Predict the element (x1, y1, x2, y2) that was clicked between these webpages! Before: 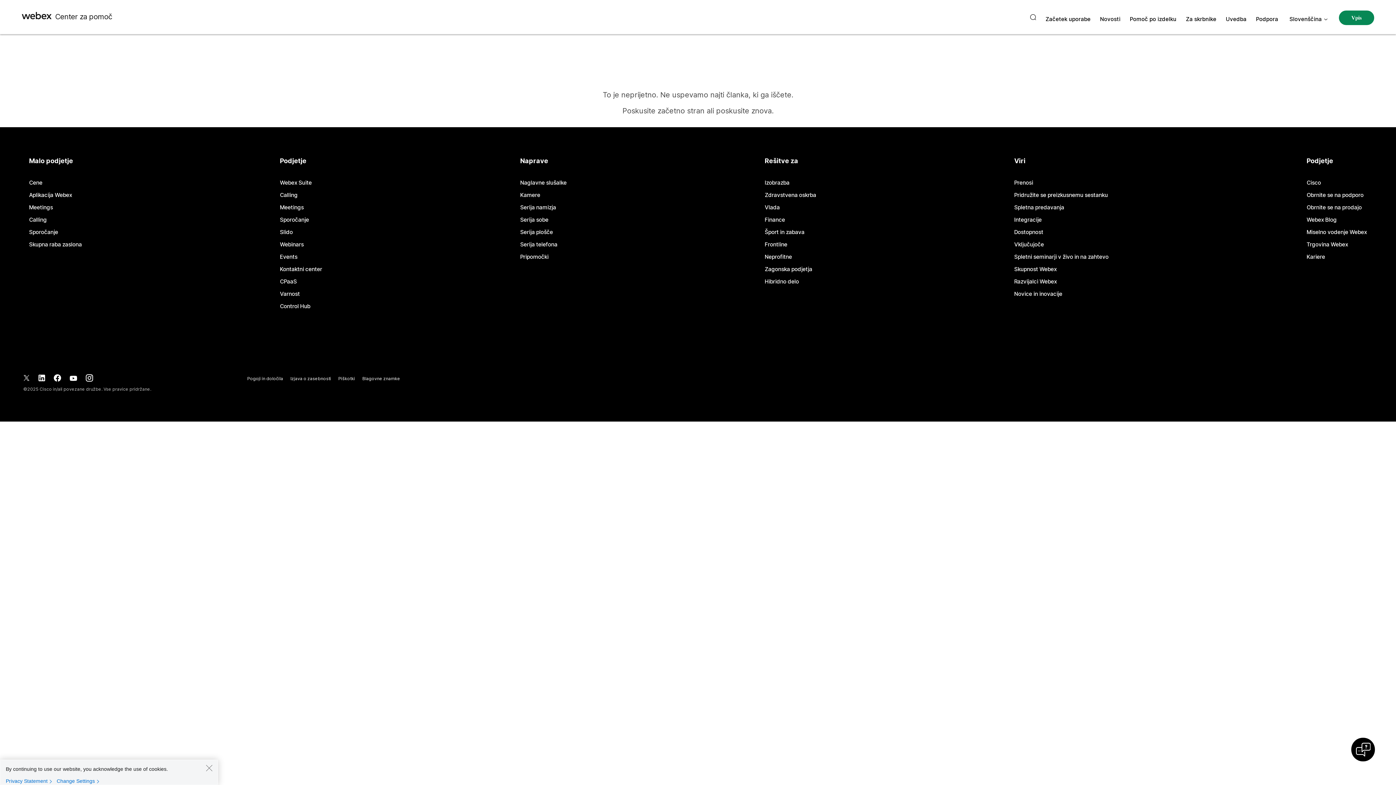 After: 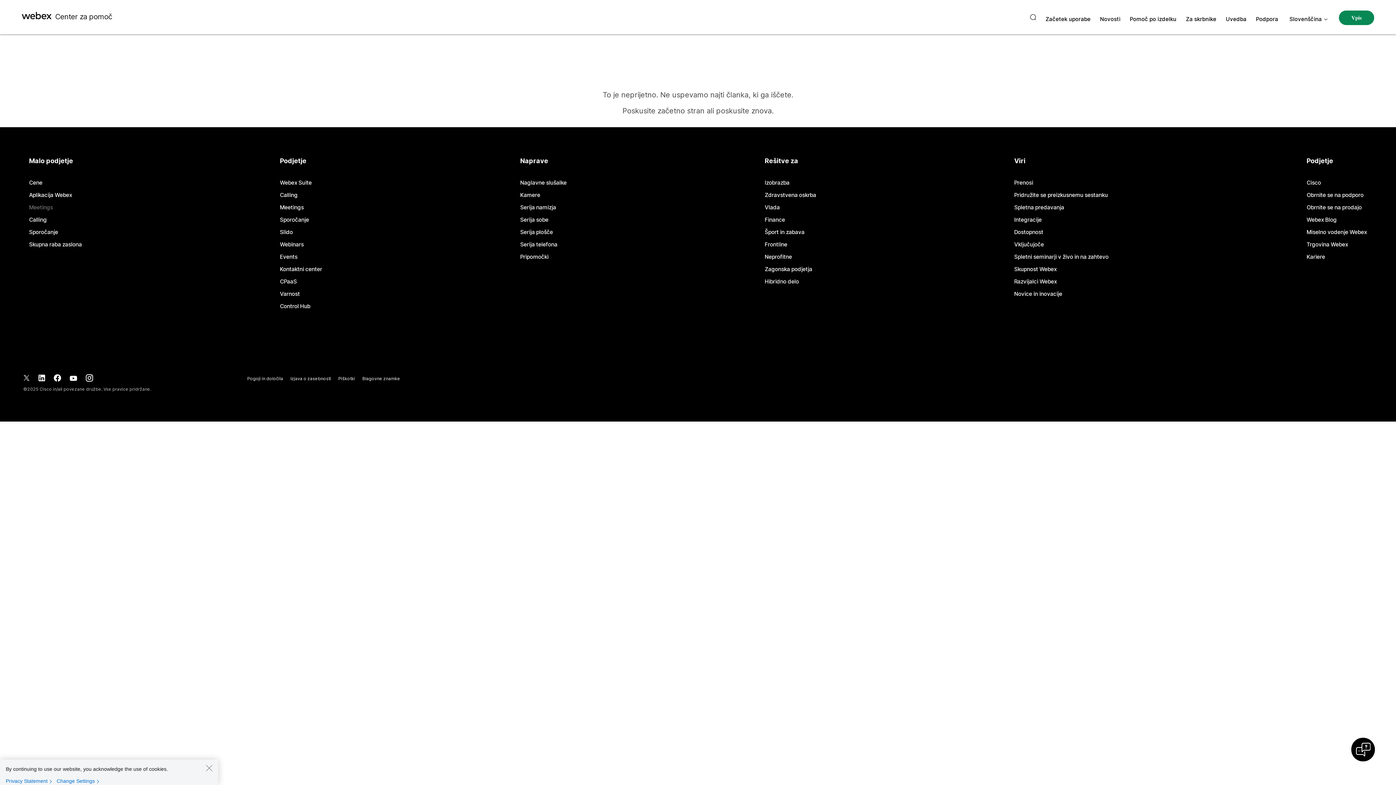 Action: bbox: (29, 205, 52, 210) label: Meetings